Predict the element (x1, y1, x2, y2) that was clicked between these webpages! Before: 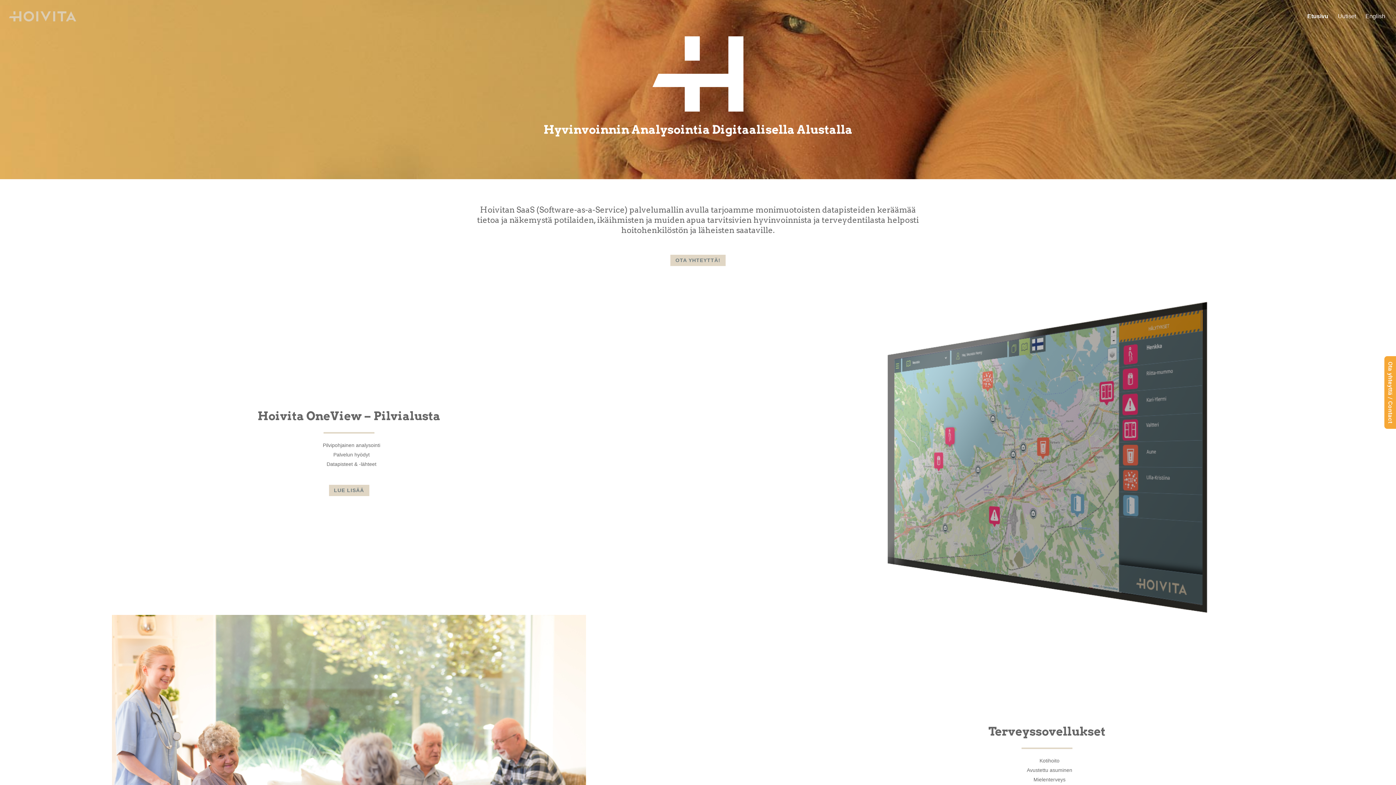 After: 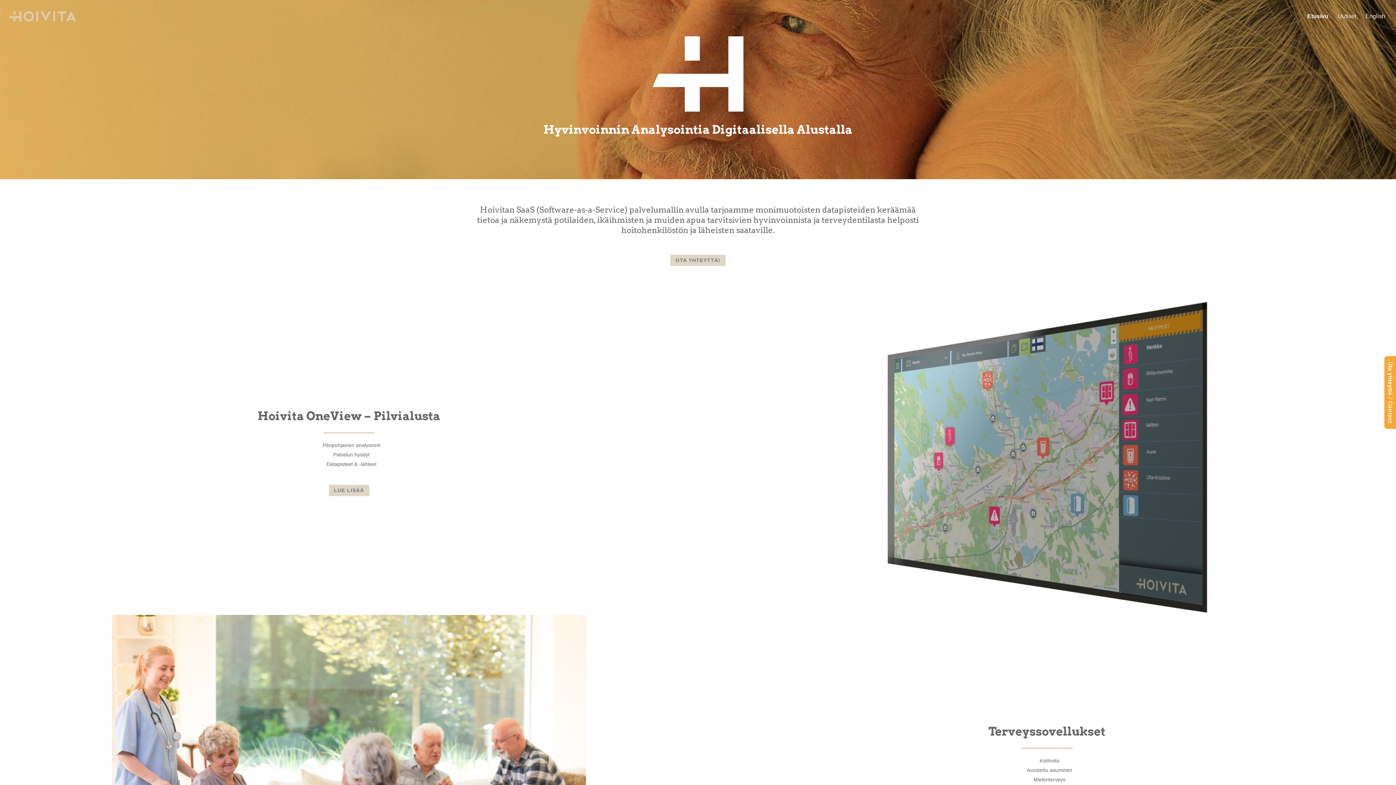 Action: label: Etusivu bbox: (1307, 13, 1328, 32)